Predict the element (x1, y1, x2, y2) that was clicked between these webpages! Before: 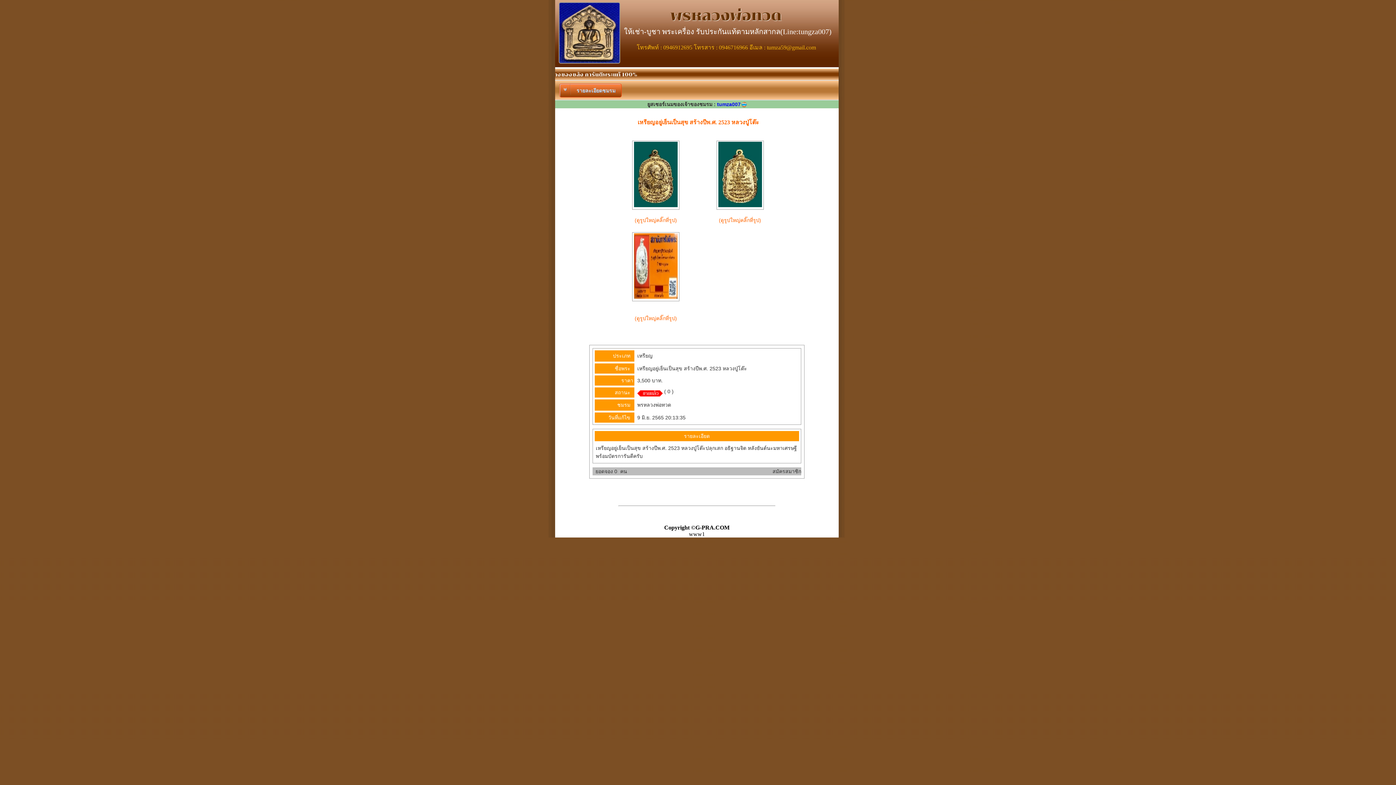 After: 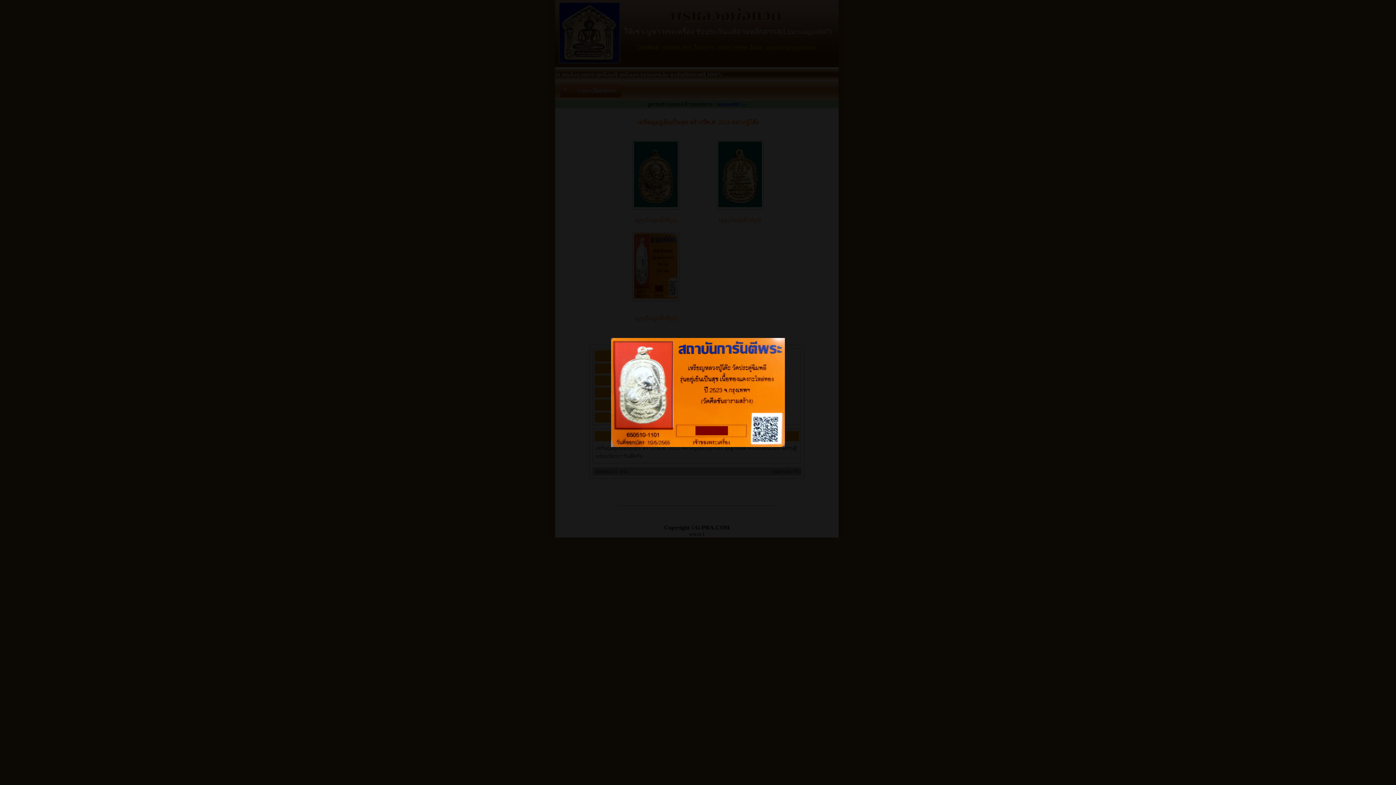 Action: bbox: (634, 293, 677, 300)